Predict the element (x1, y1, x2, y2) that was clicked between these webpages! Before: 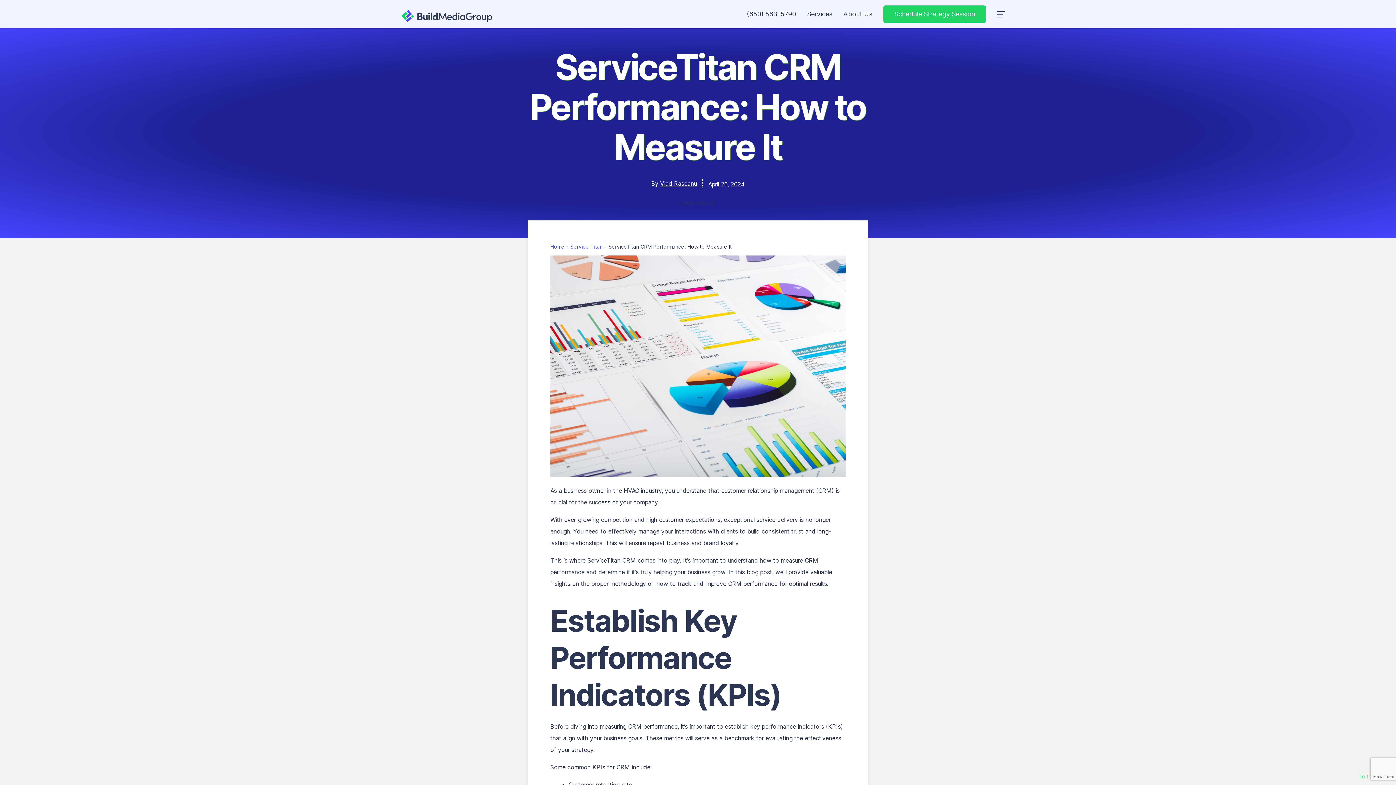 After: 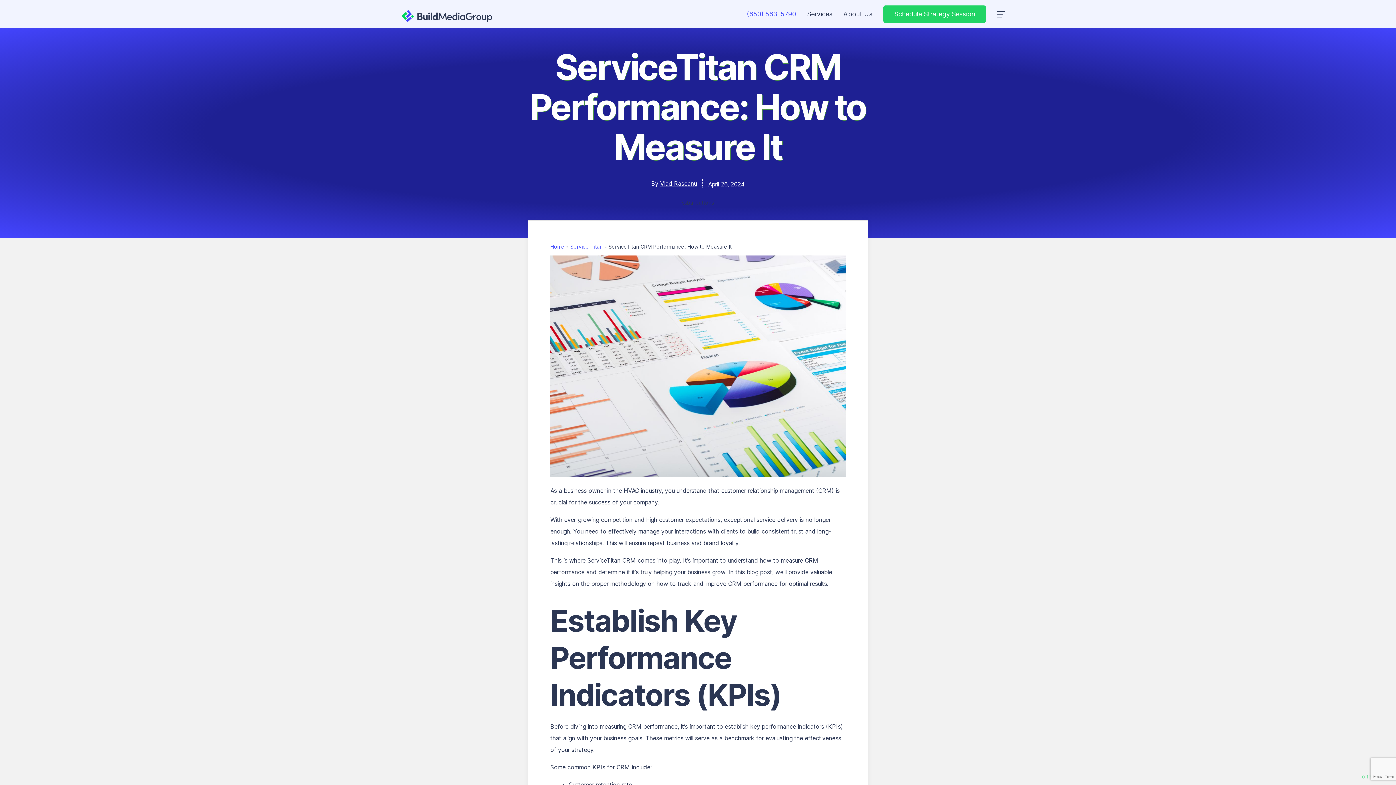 Action: bbox: (746, 5, 796, 22) label: (650) 563-5790